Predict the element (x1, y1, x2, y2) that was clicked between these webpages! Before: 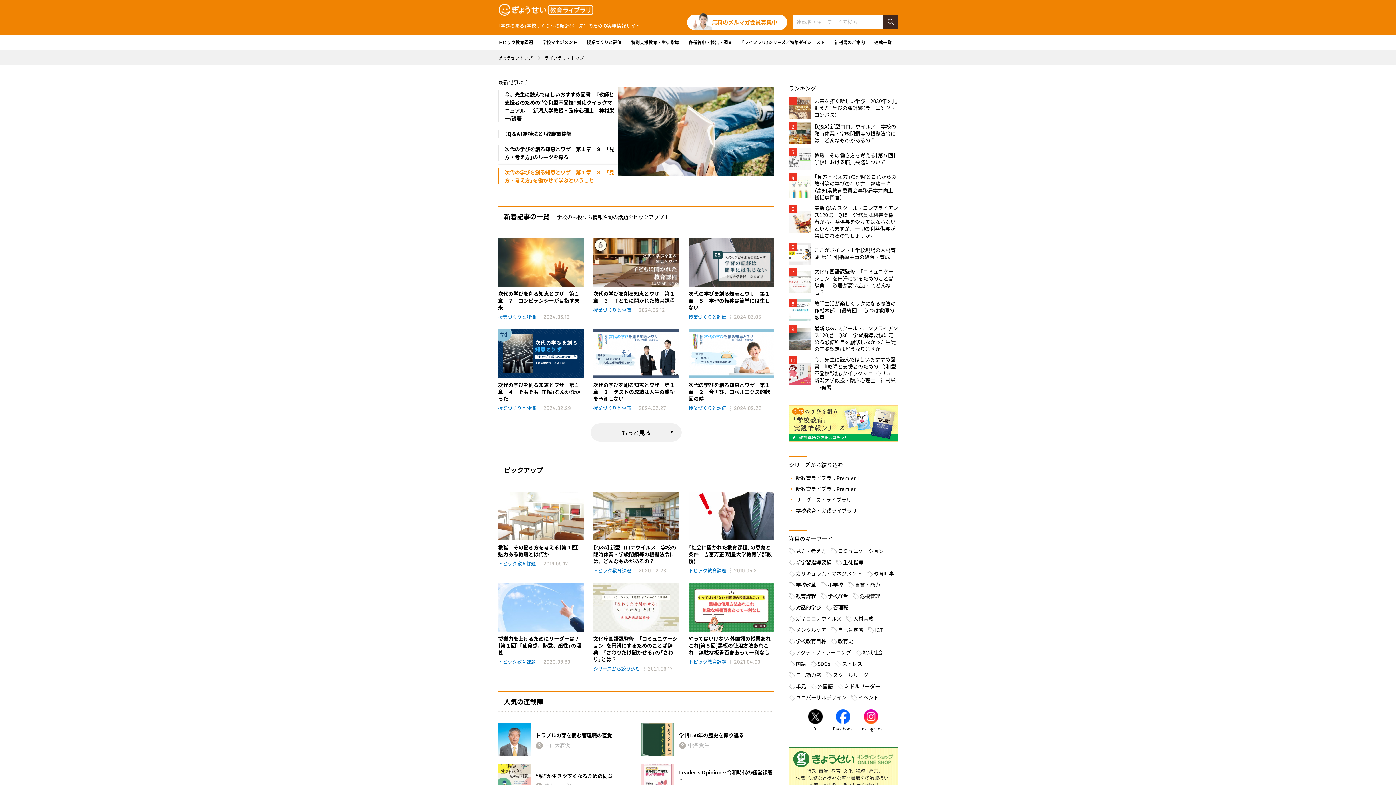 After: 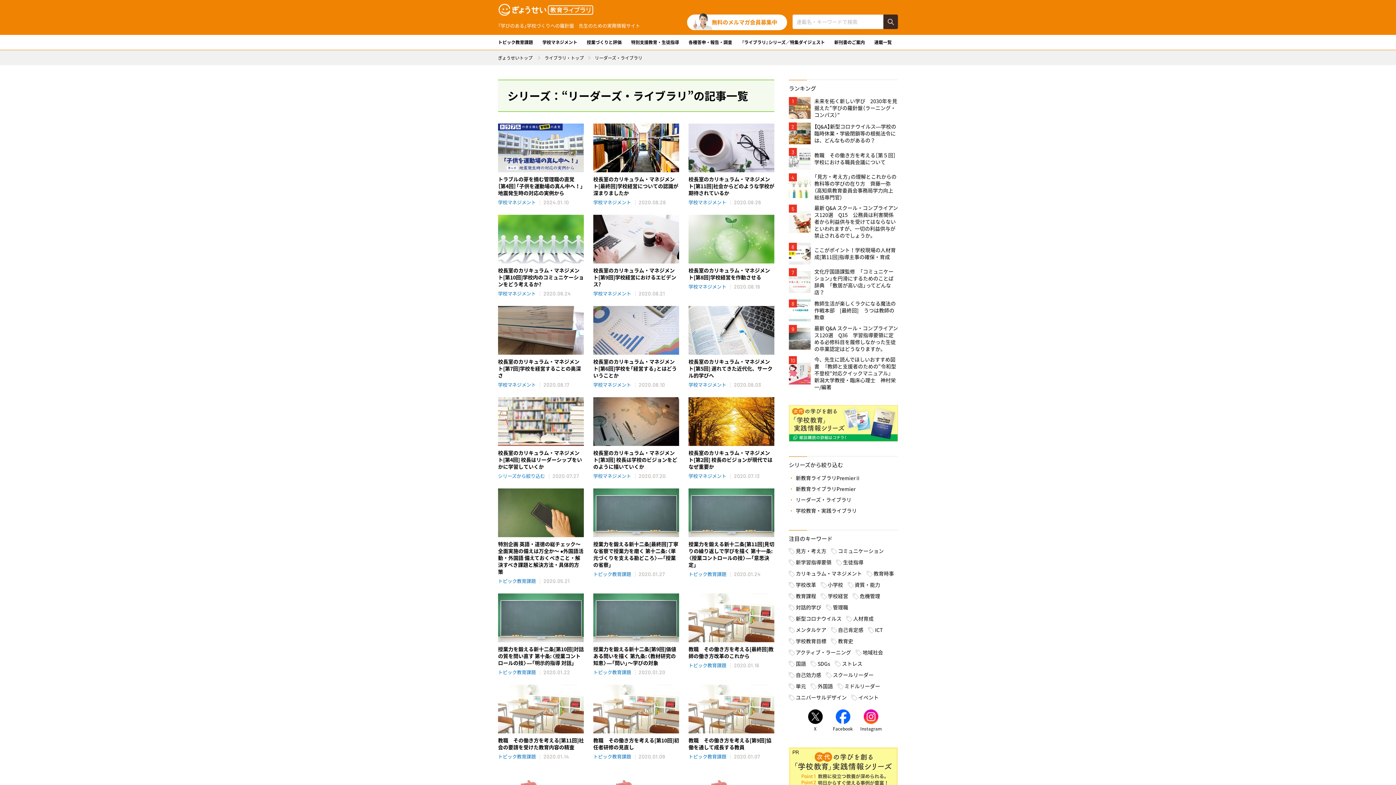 Action: bbox: (789, 496, 851, 503) label: リーダーズ・ライブラリ